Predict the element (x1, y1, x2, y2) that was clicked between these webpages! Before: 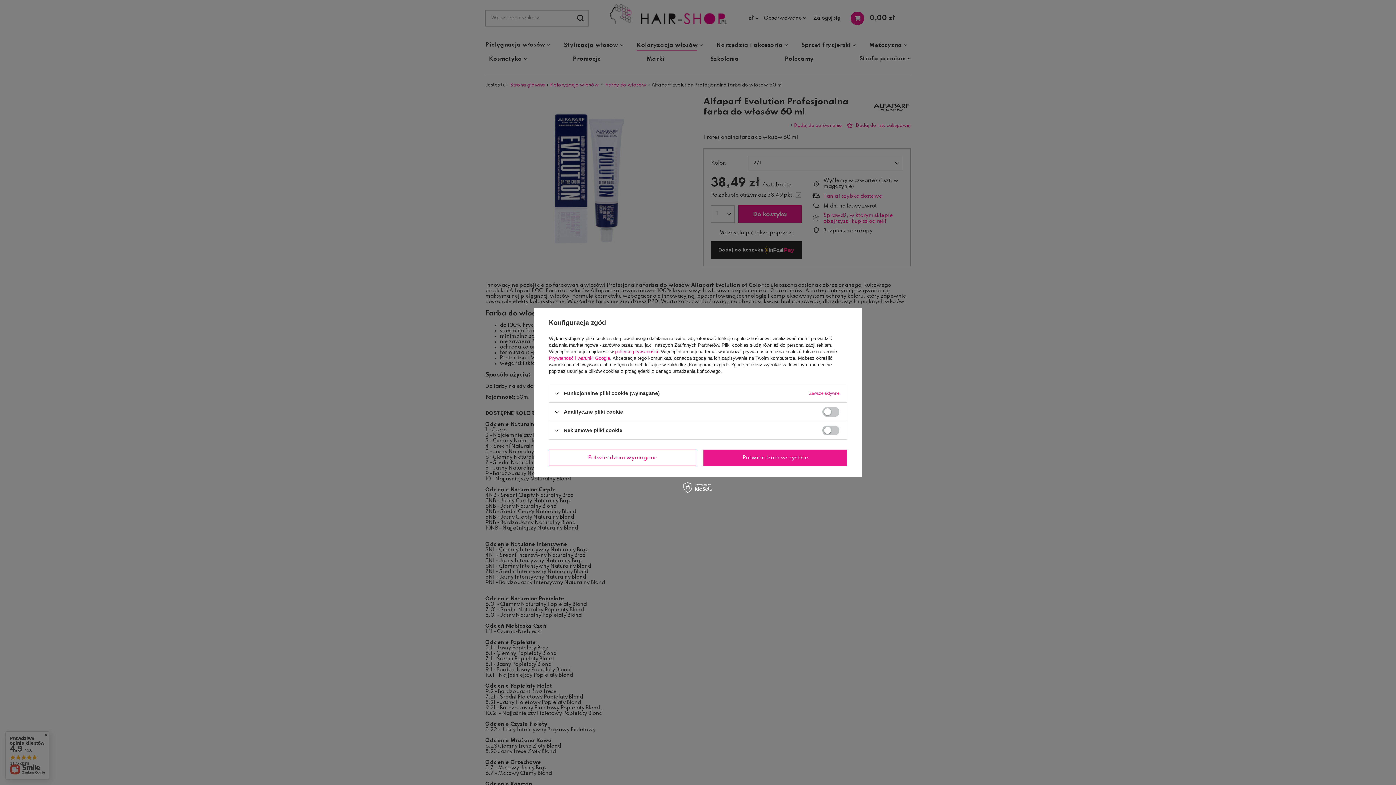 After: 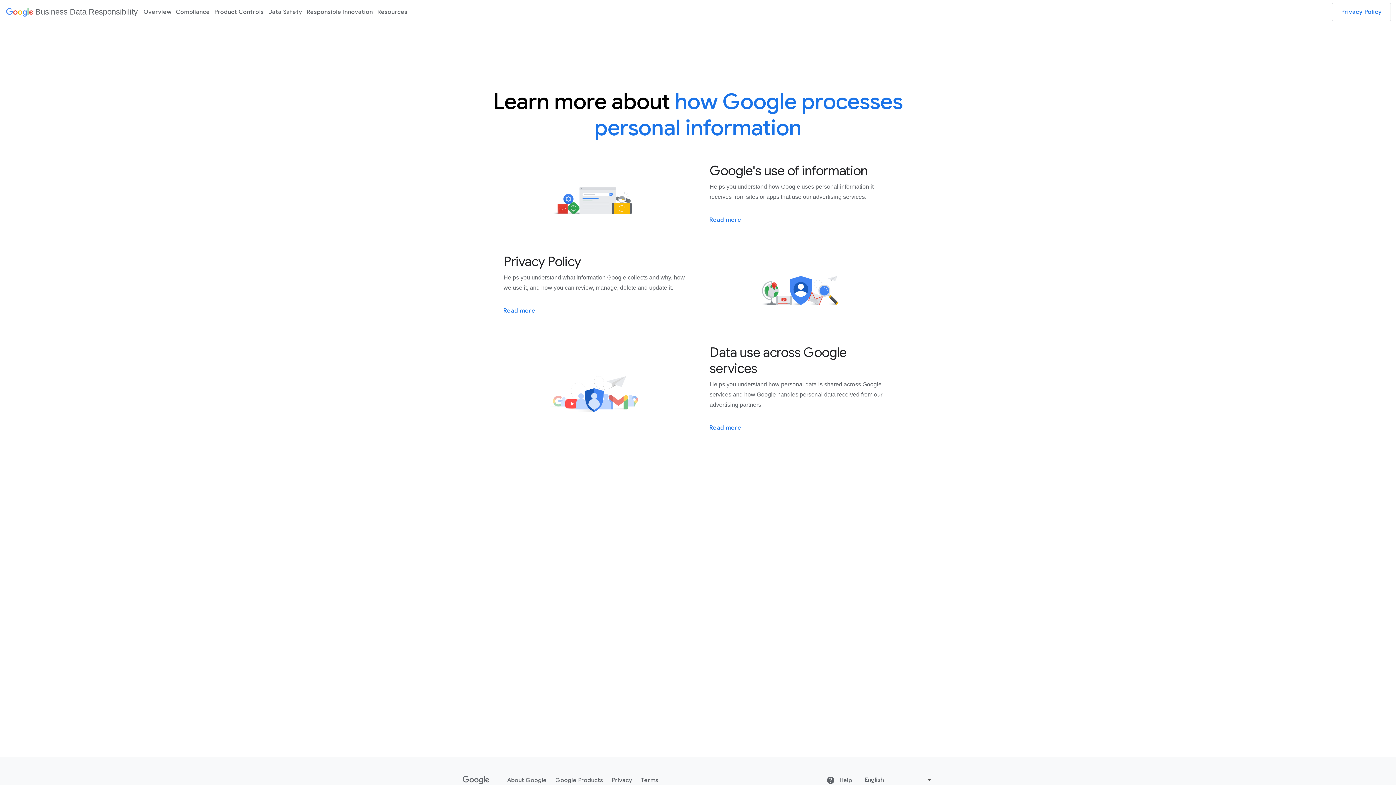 Action: bbox: (549, 355, 610, 361) label: Prywatność i warunki Google